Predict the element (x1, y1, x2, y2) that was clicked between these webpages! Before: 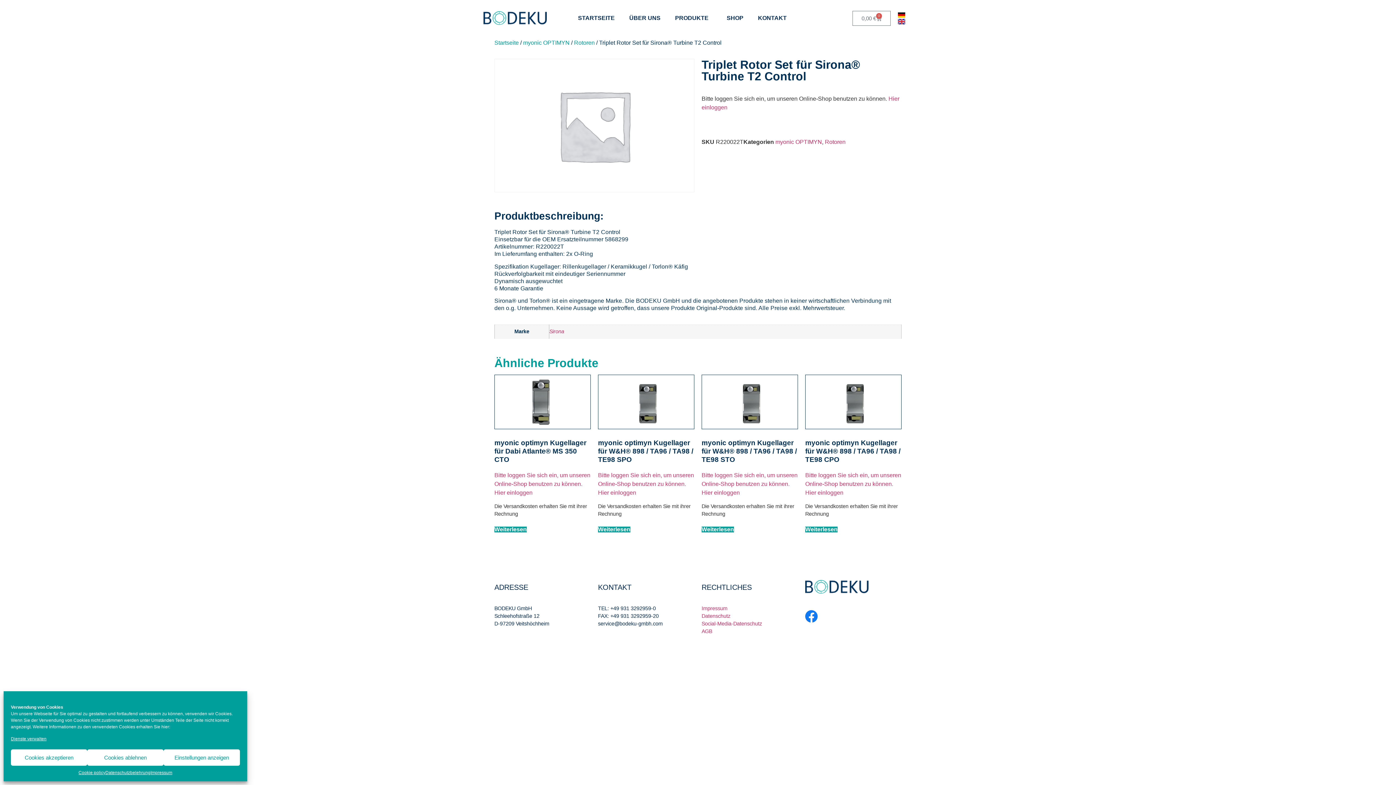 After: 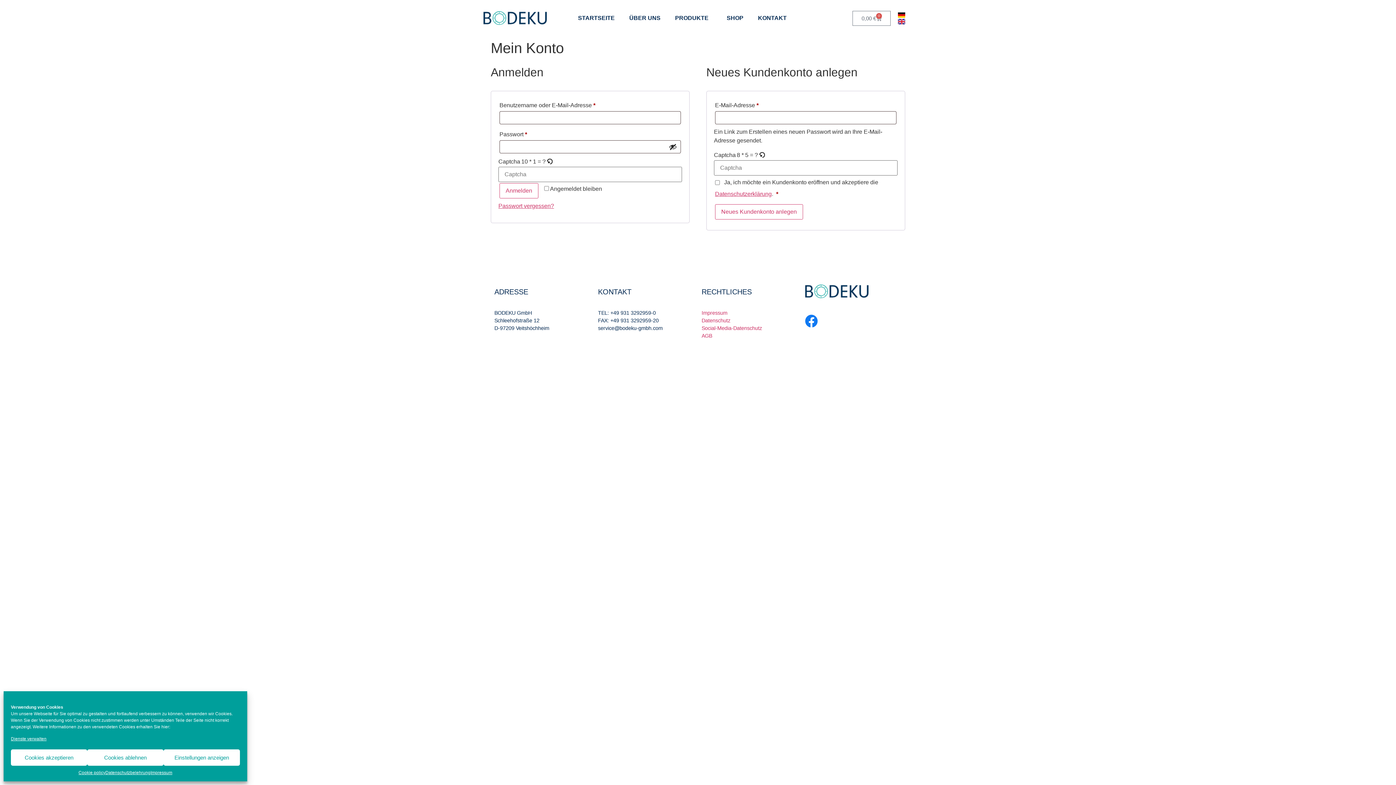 Action: label: Hier einloggen bbox: (701, 489, 740, 496)